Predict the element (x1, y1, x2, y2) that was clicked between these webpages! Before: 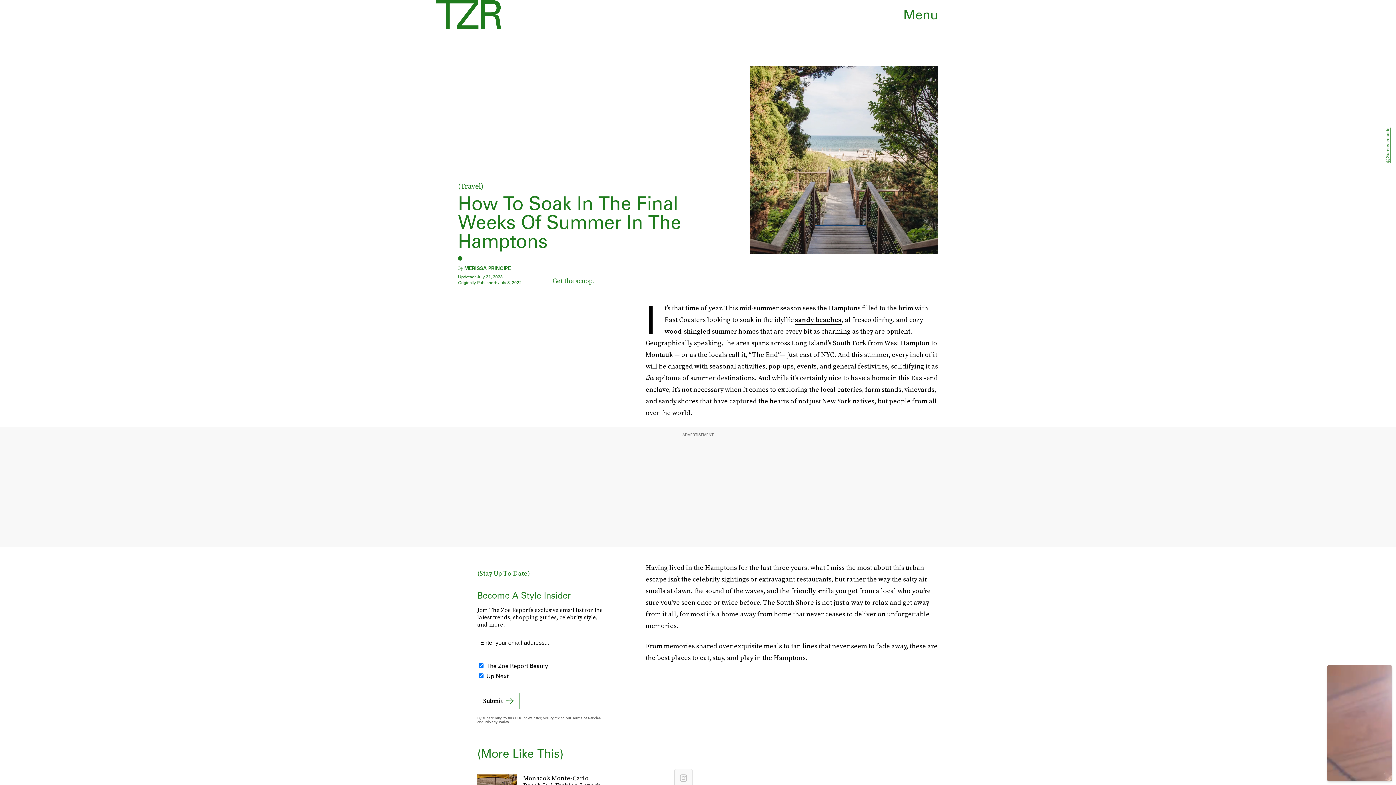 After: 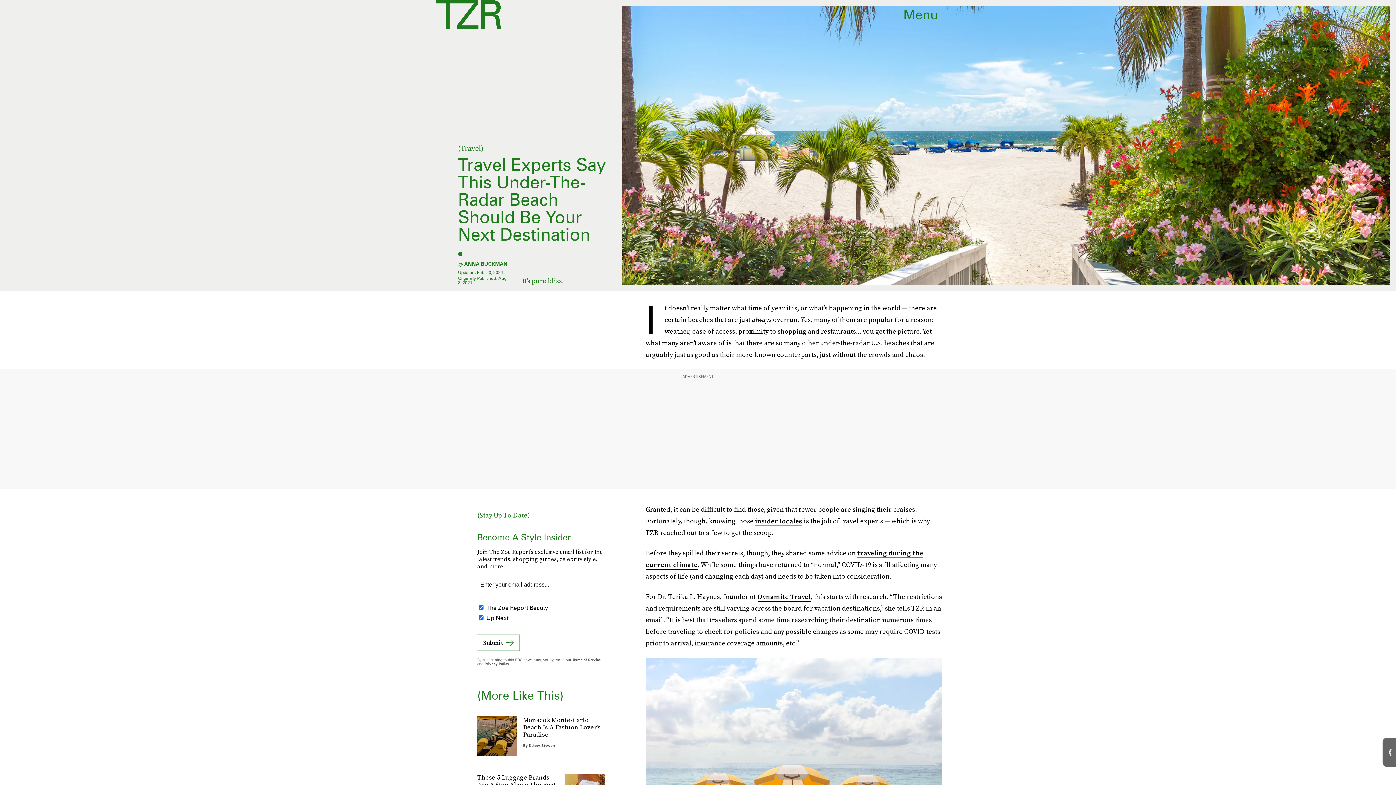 Action: label: sandy beaches bbox: (795, 315, 841, 325)